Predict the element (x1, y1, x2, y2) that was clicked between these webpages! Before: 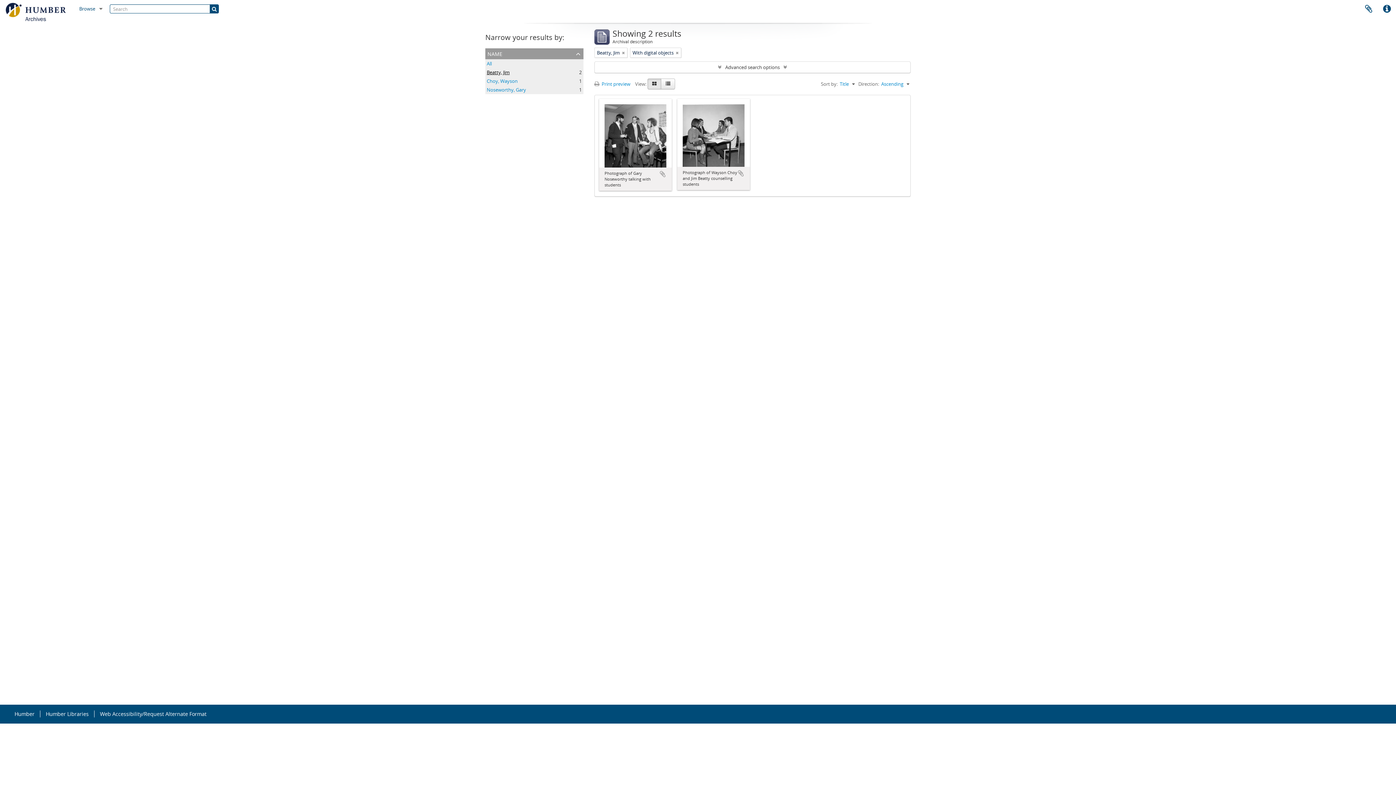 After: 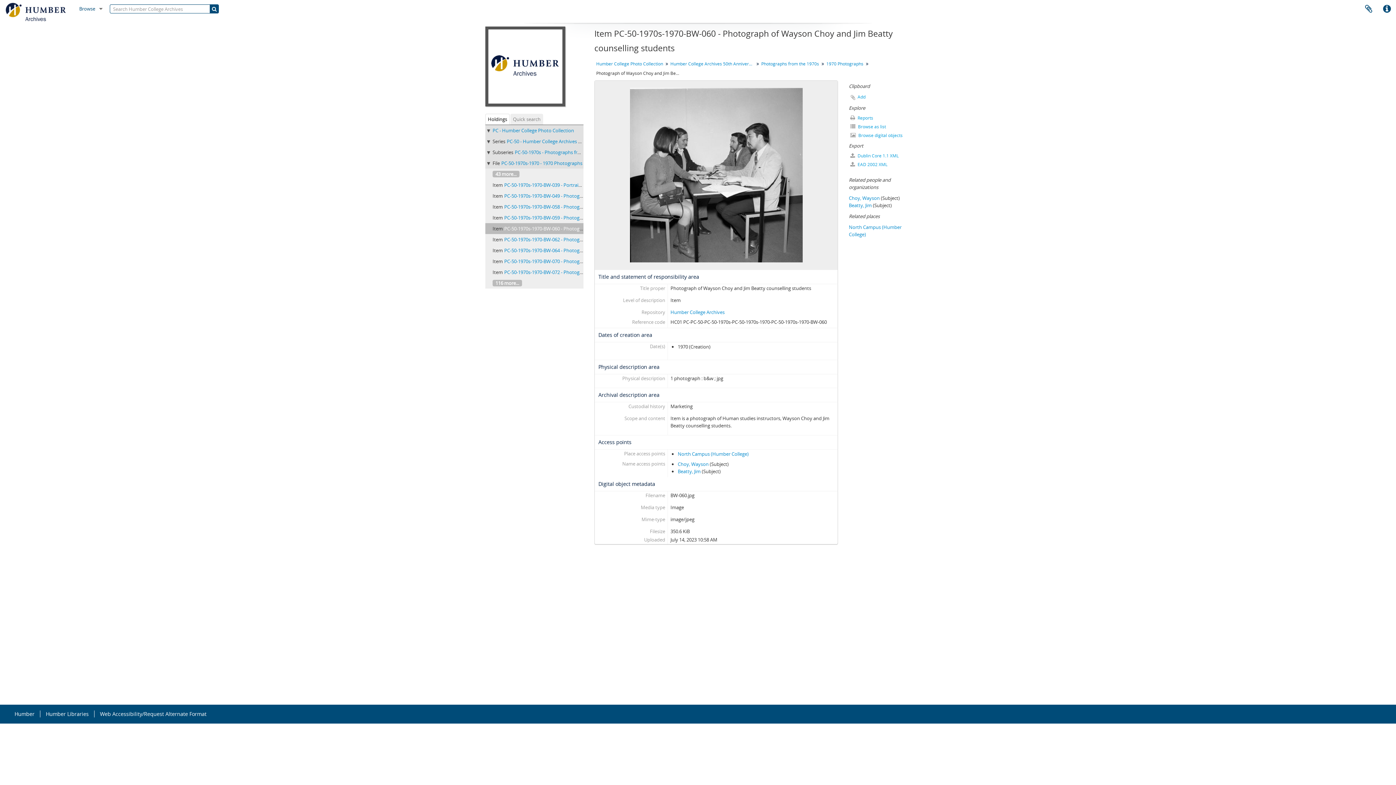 Action: bbox: (682, 132, 744, 137)